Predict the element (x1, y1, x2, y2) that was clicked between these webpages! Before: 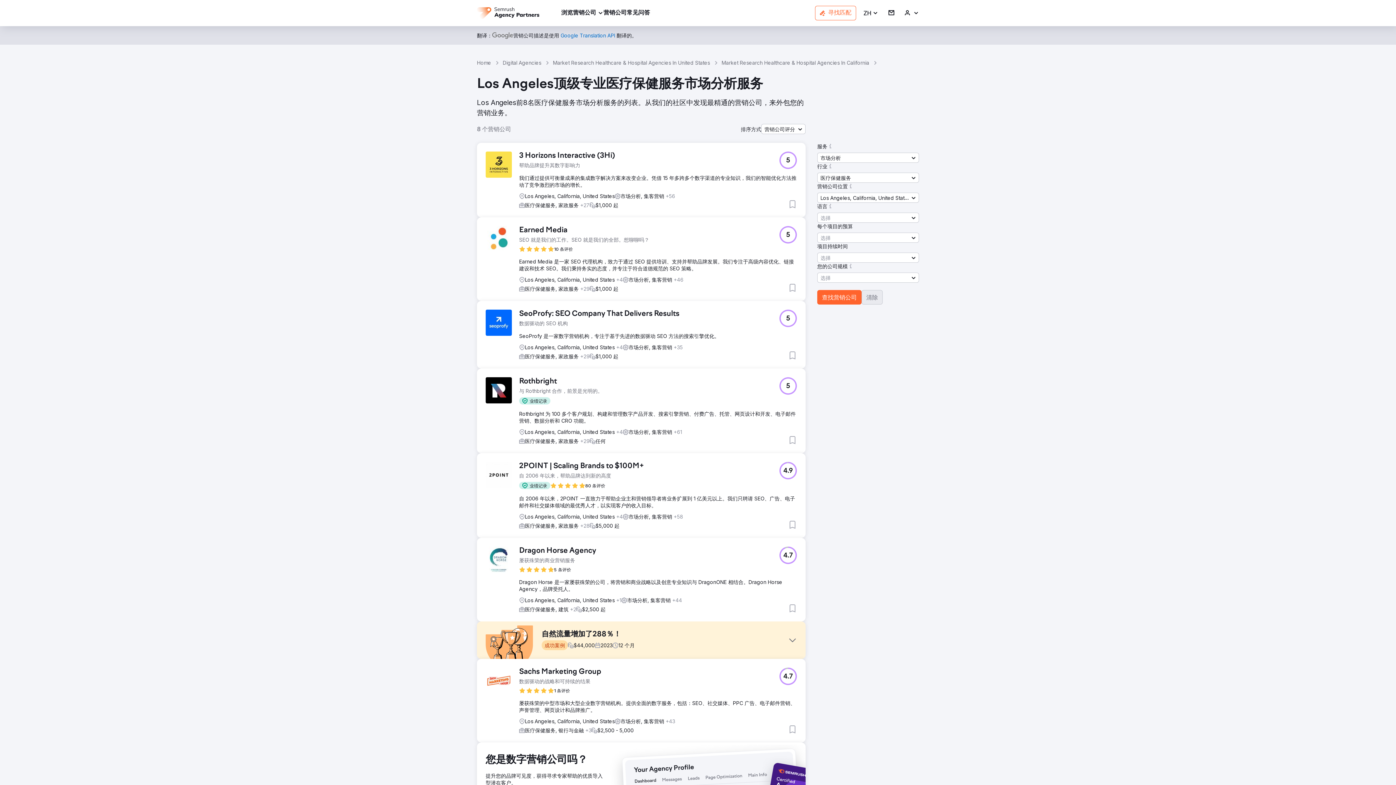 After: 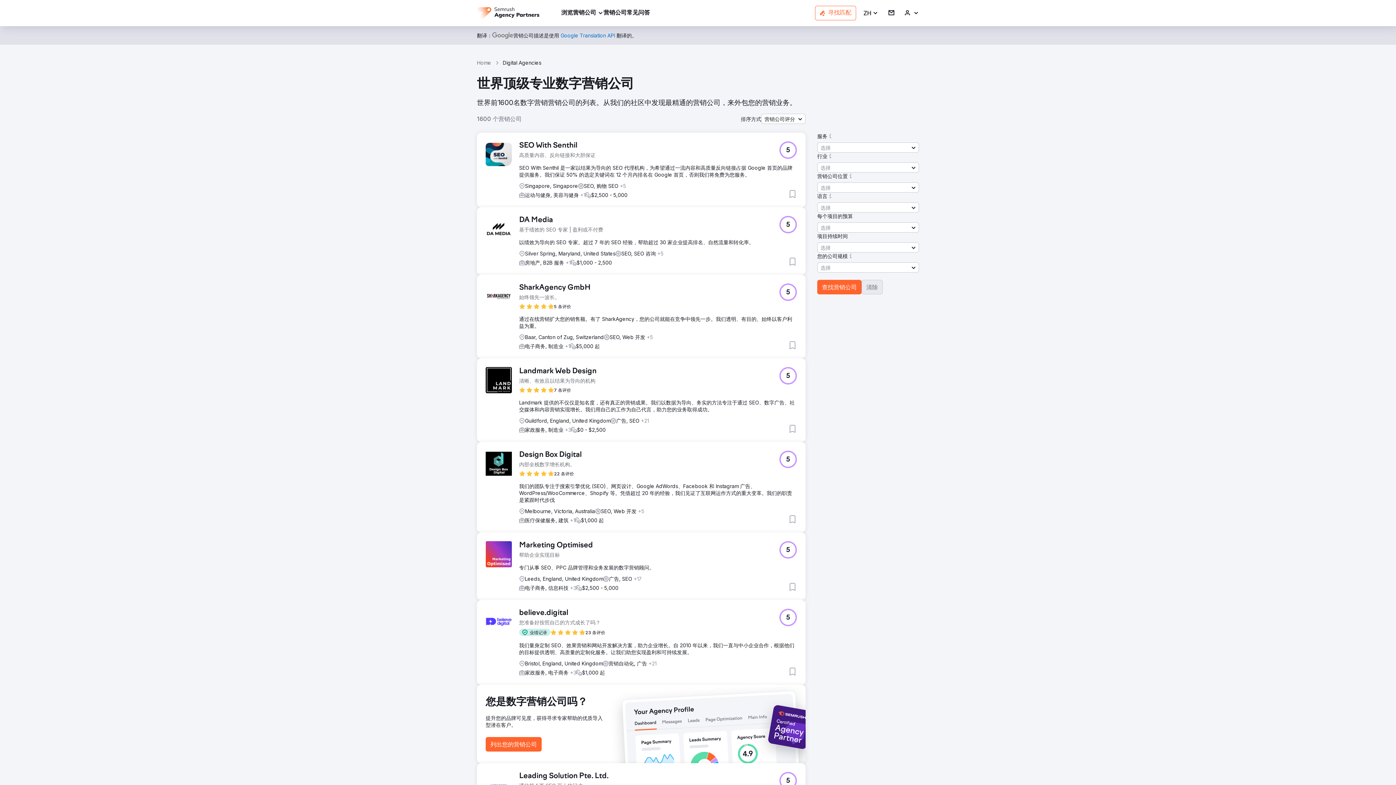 Action: bbox: (502, 59, 541, 66) label: Digital Agencies